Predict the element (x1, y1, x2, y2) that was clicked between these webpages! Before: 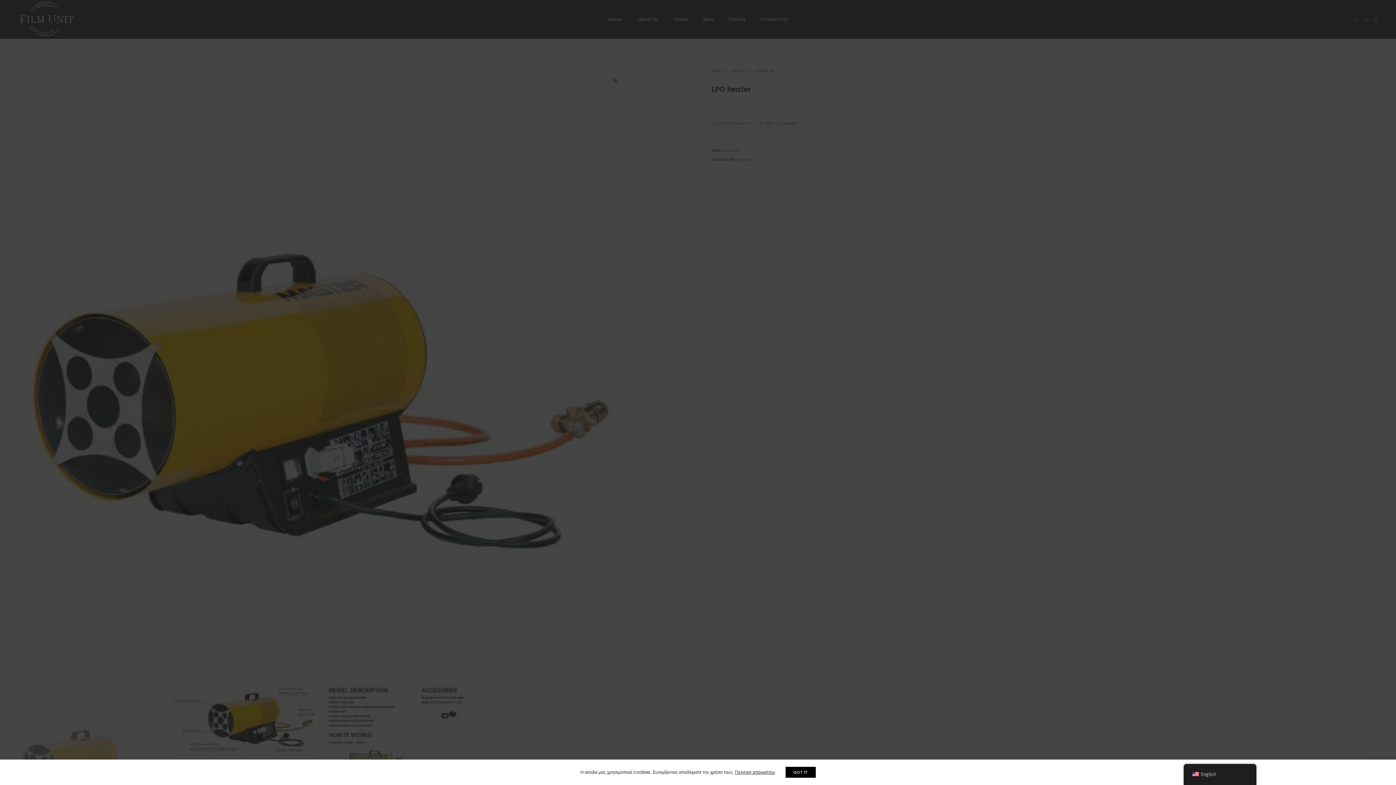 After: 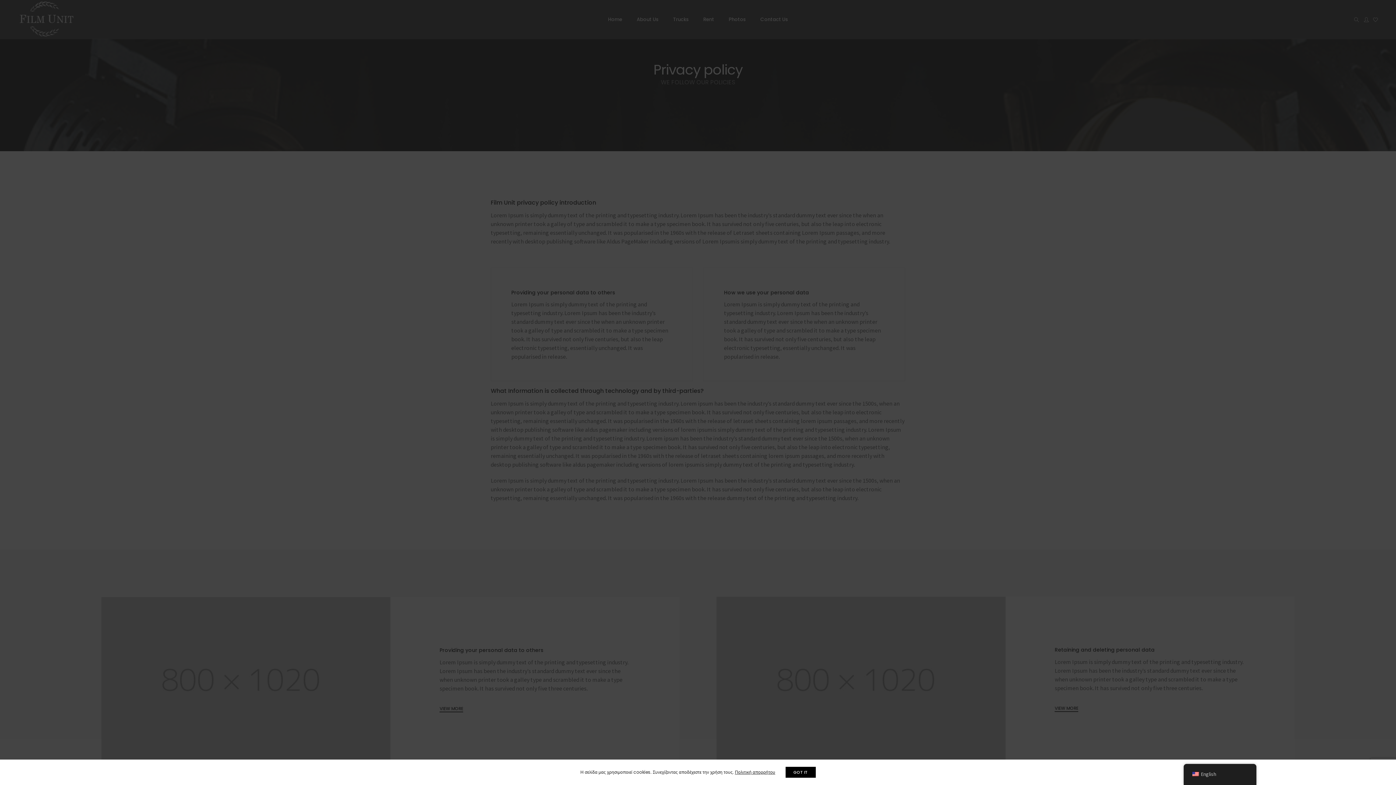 Action: label: Πολιτική απορρήτου bbox: (735, 769, 775, 775)